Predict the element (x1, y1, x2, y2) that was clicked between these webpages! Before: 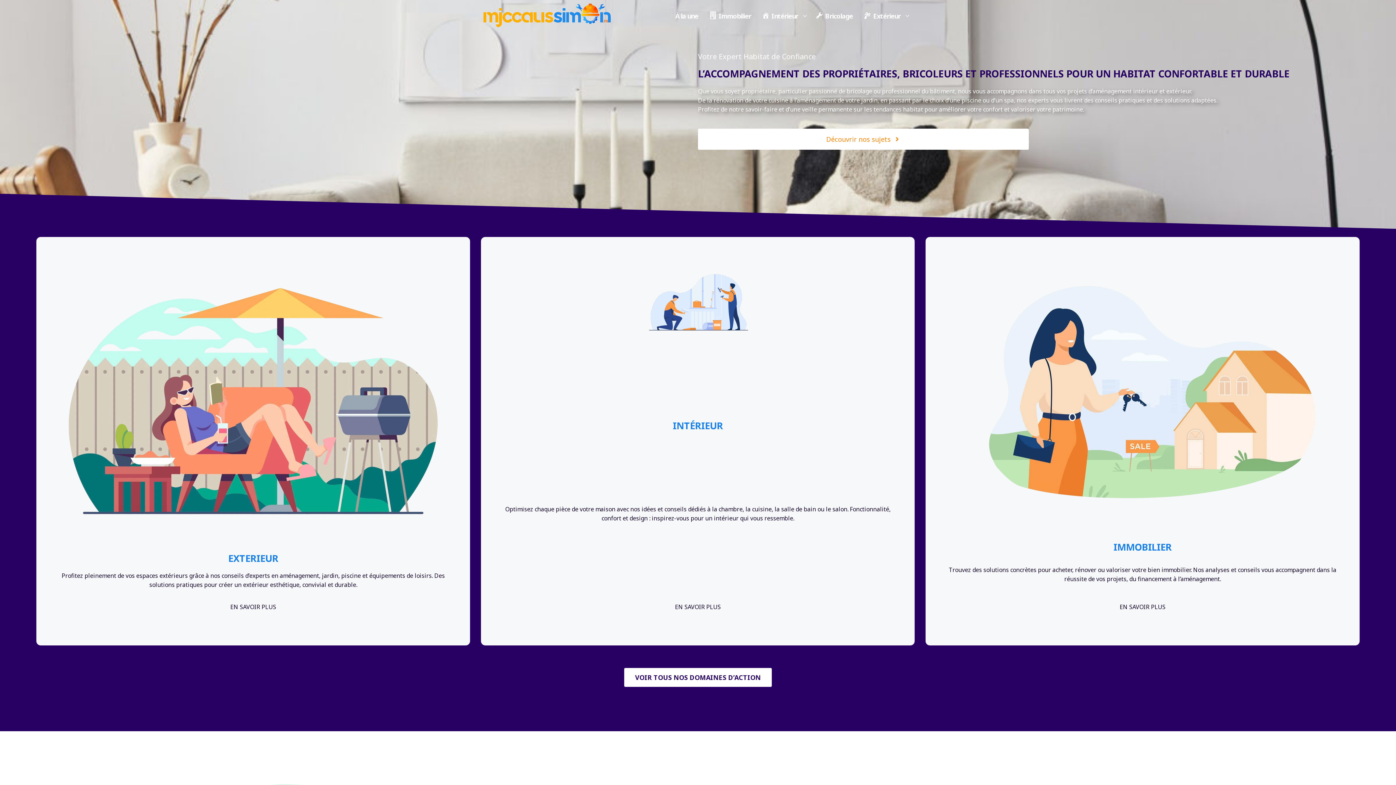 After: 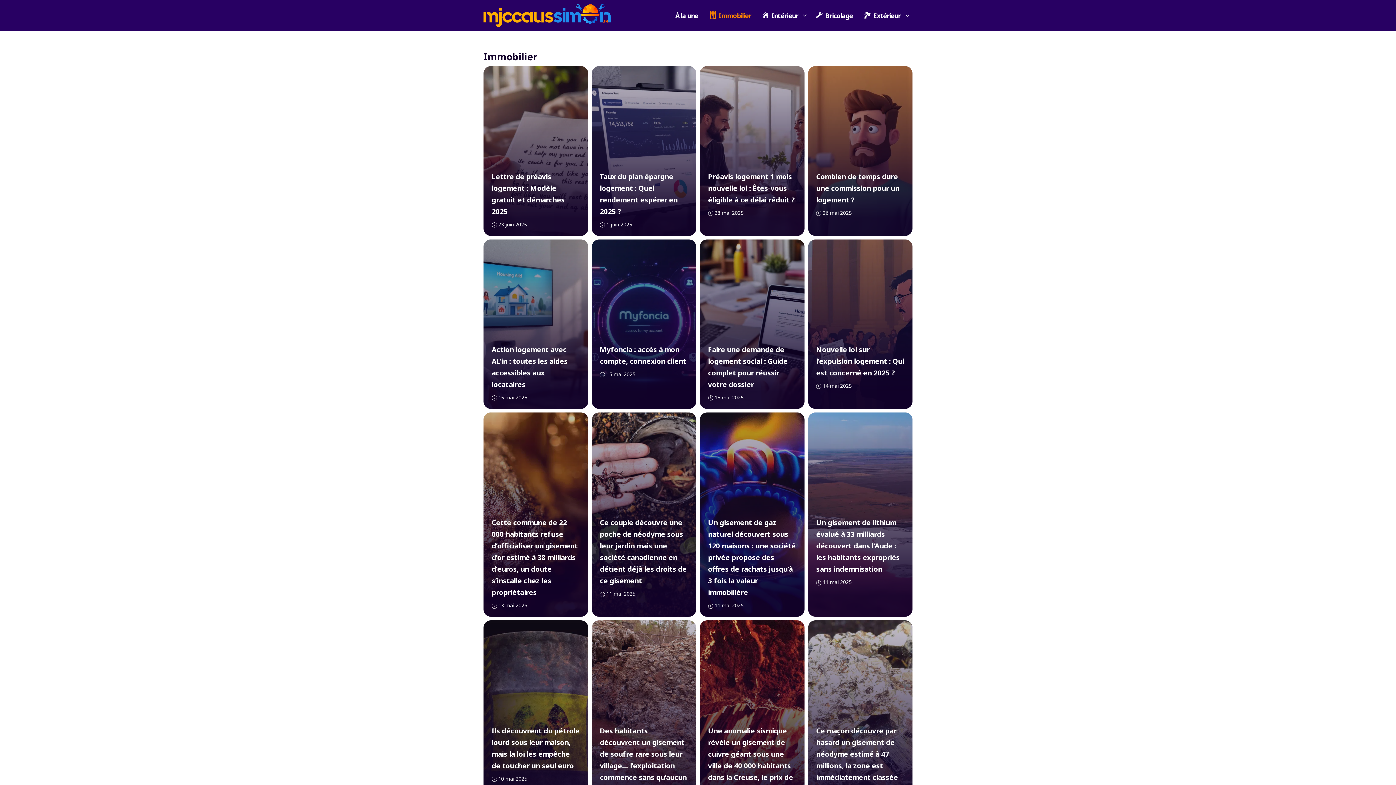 Action: bbox: (940, 598, 1344, 616) label: EN SAVOIR PLUS